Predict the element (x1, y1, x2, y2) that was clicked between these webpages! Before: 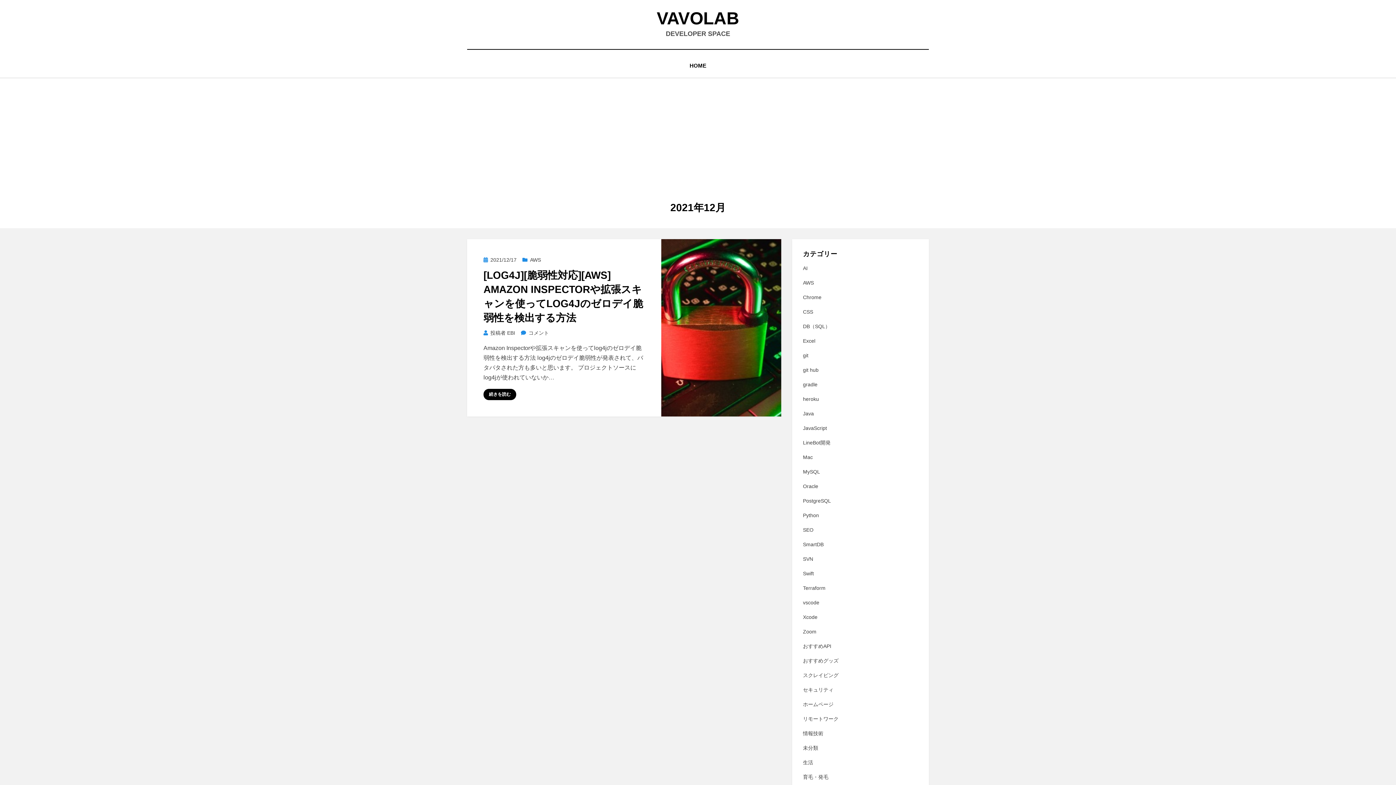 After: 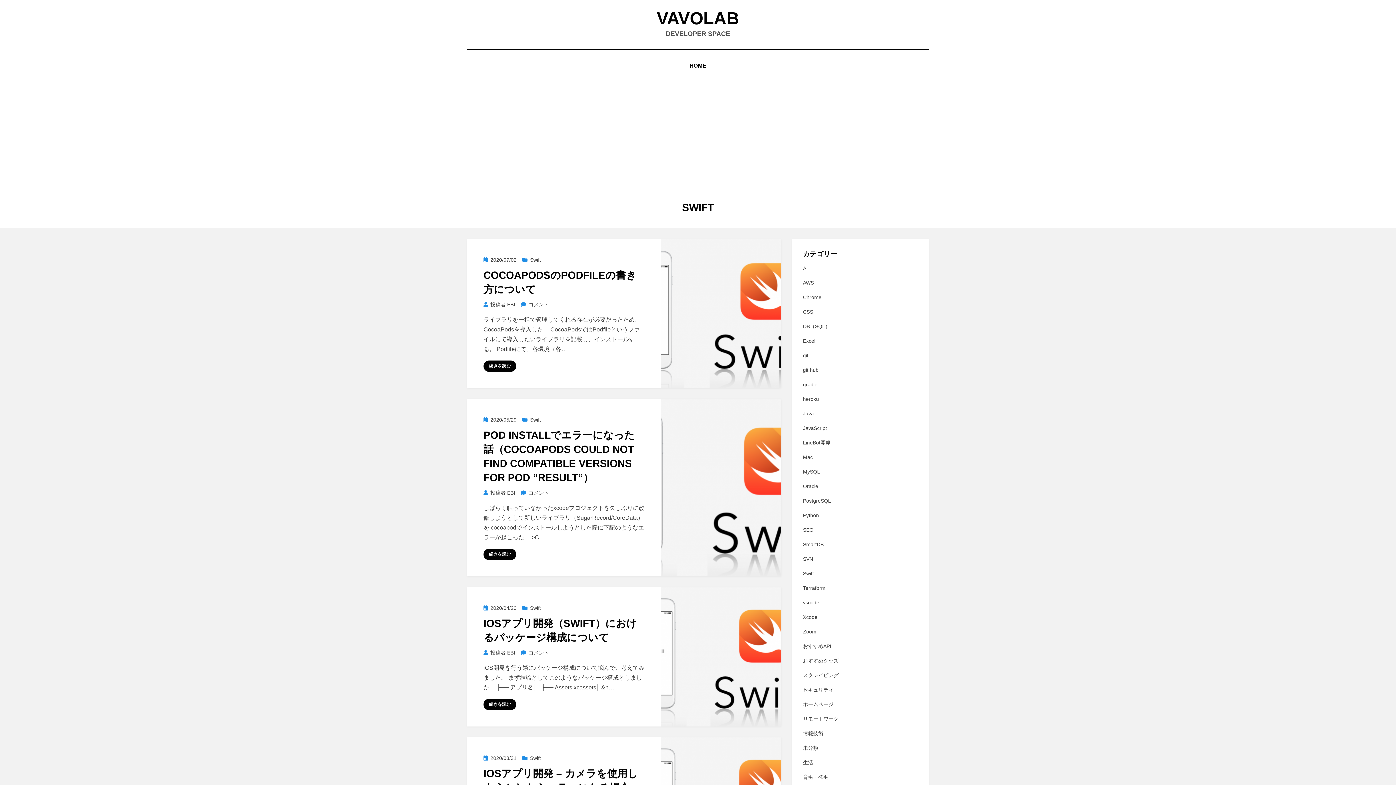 Action: bbox: (803, 569, 918, 578) label: Swift